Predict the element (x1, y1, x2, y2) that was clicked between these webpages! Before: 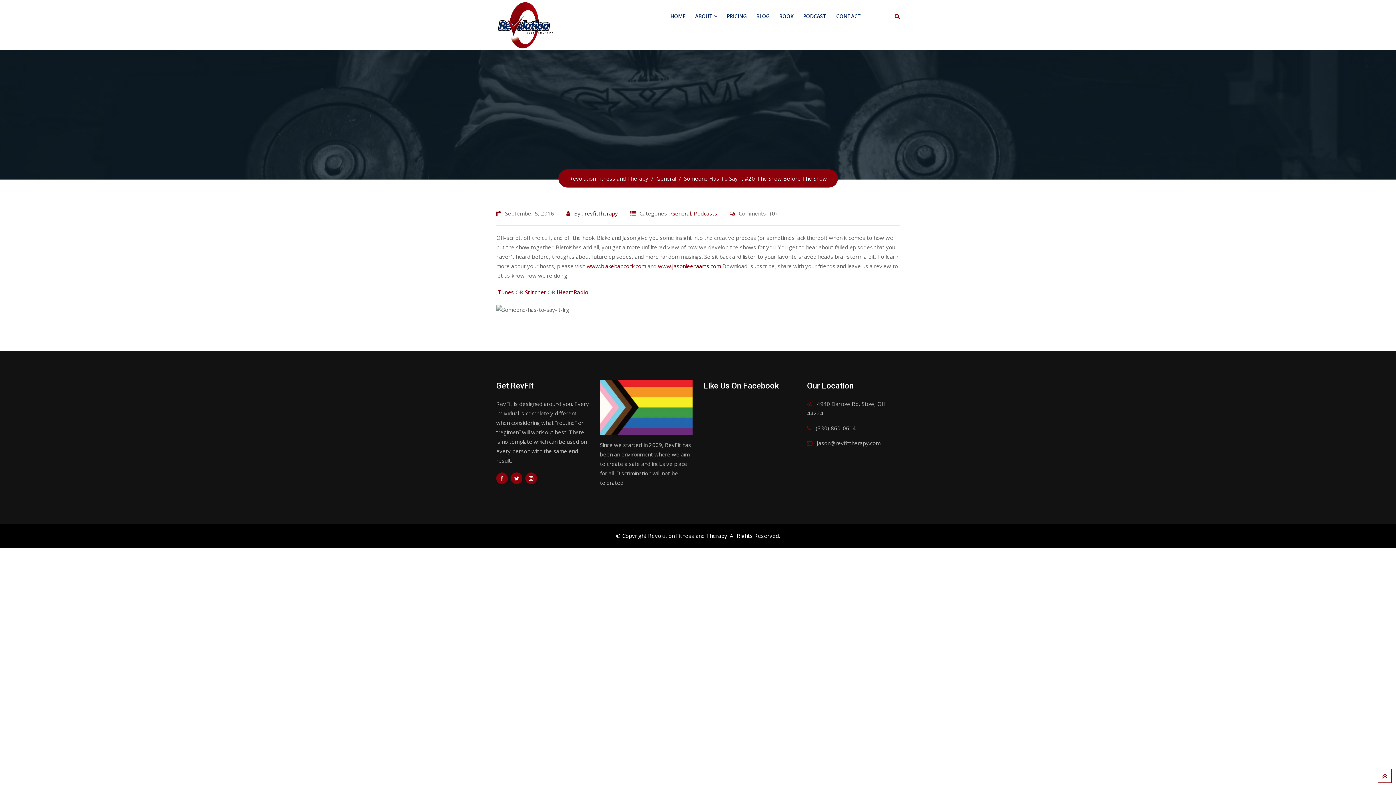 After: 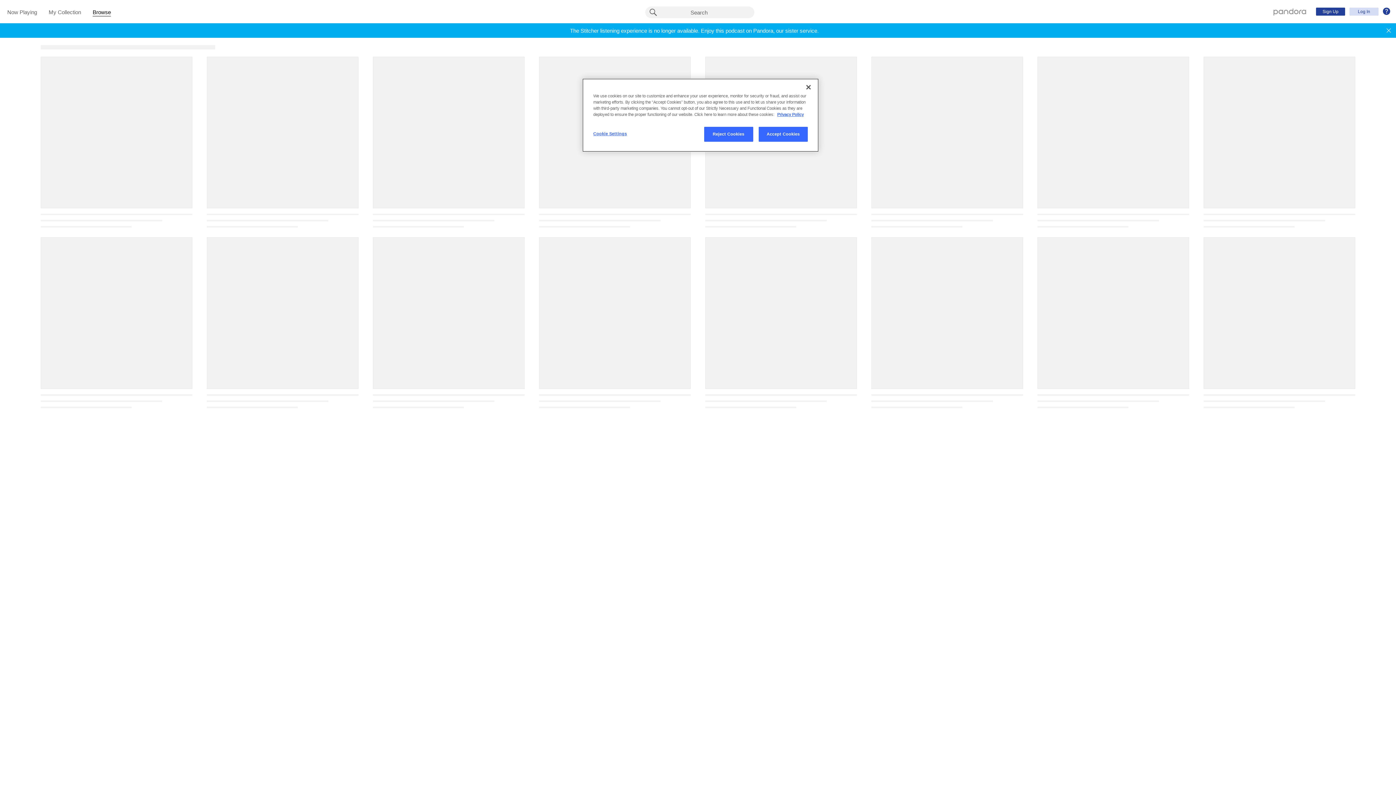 Action: label: Stitcher bbox: (525, 288, 546, 296)